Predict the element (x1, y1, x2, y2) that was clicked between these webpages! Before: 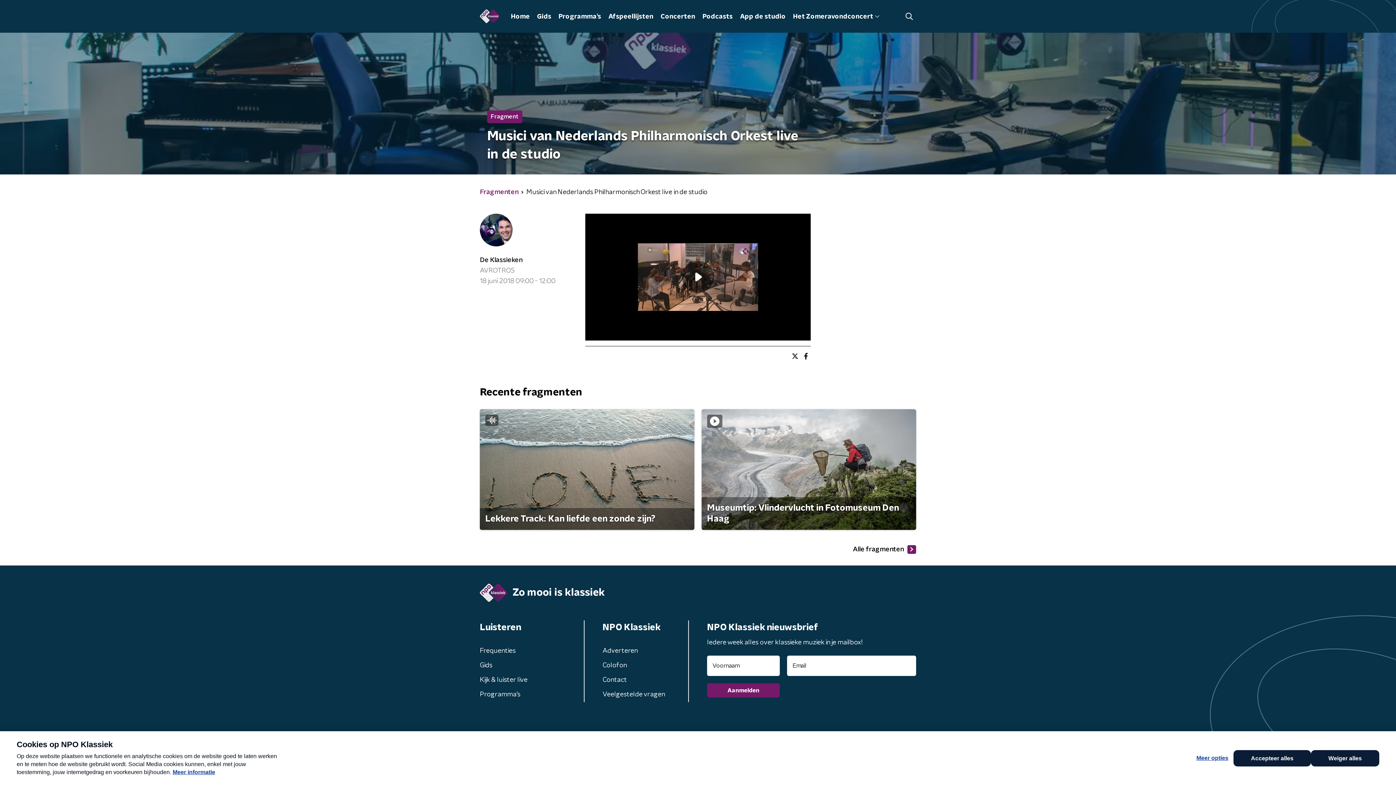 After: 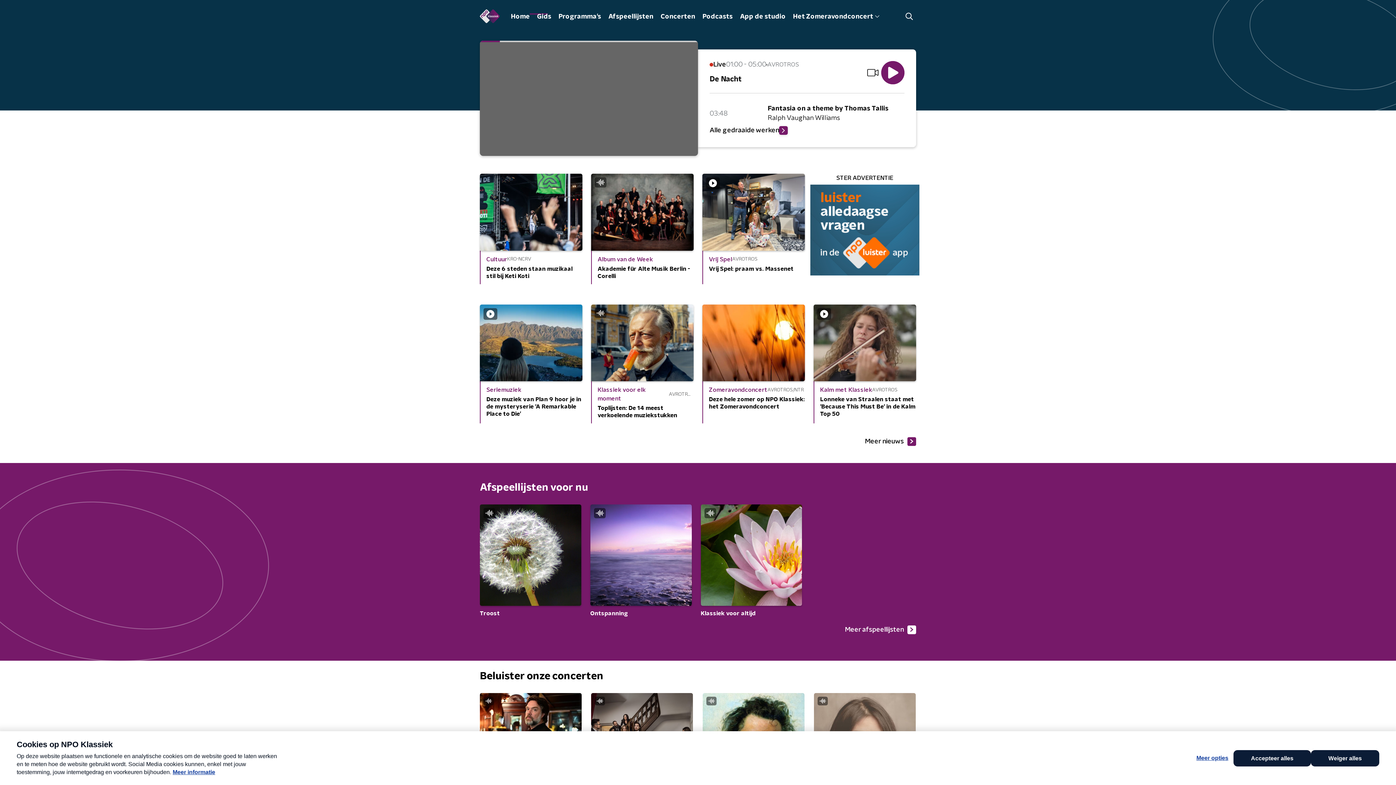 Action: bbox: (480, 9, 500, 23)